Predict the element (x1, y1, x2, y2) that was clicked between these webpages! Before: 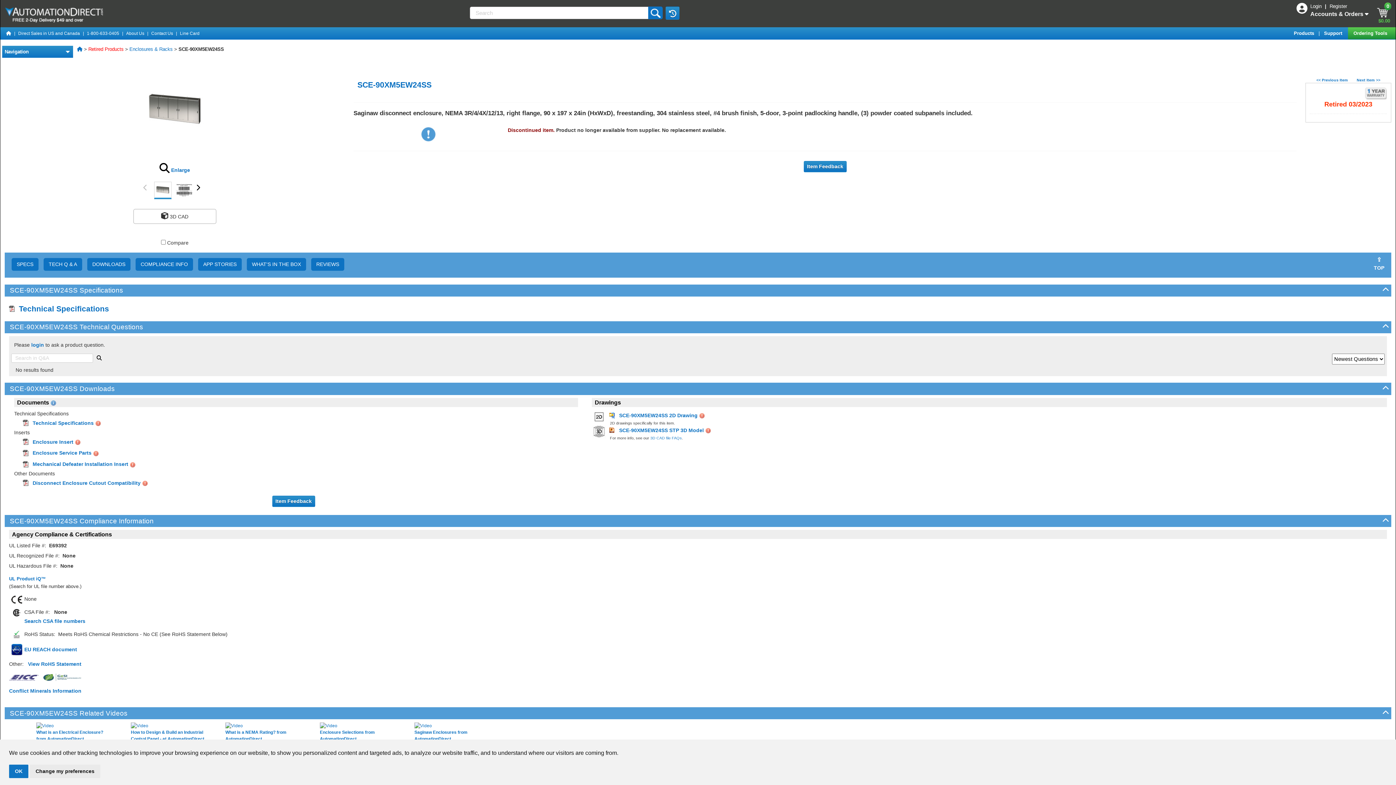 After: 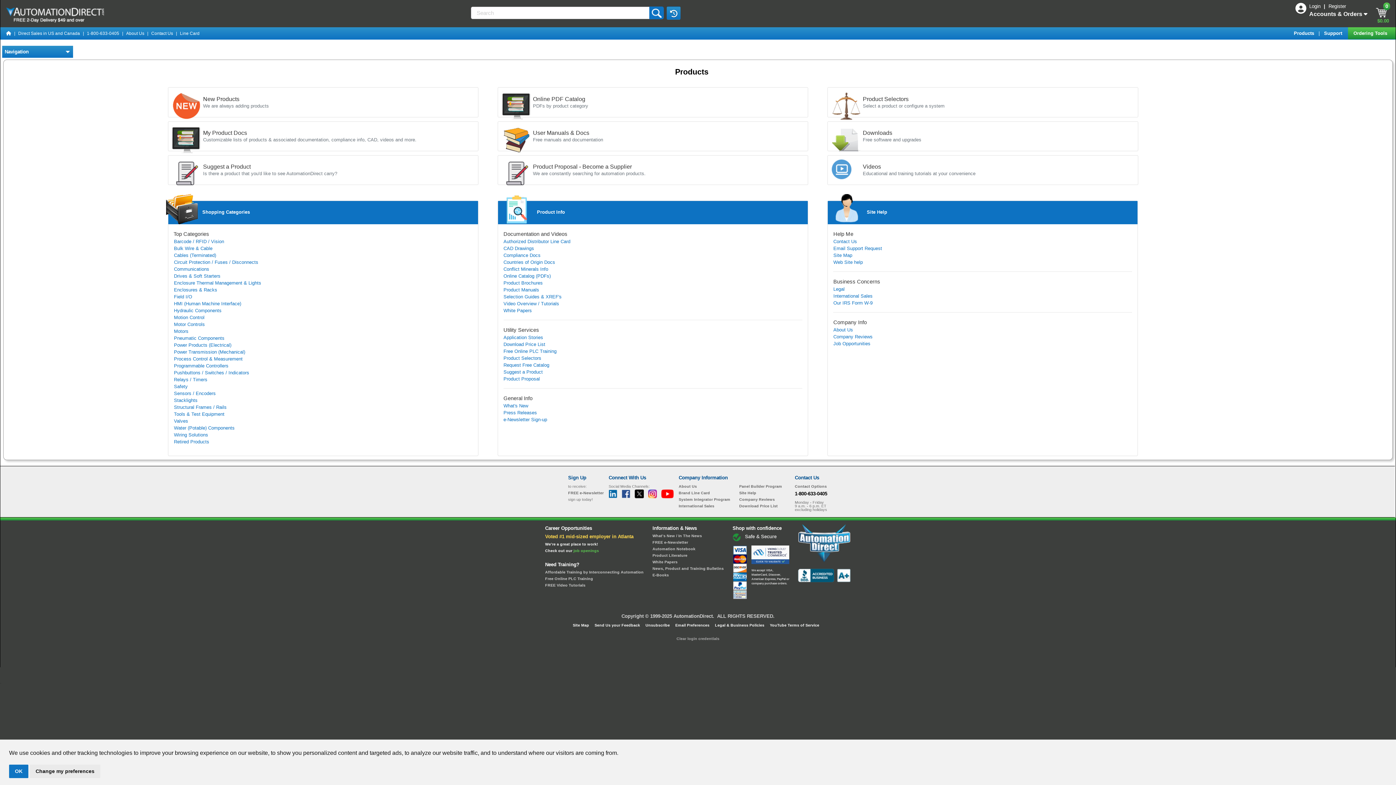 Action: label: Products  bbox: (1294, 30, 1316, 36)